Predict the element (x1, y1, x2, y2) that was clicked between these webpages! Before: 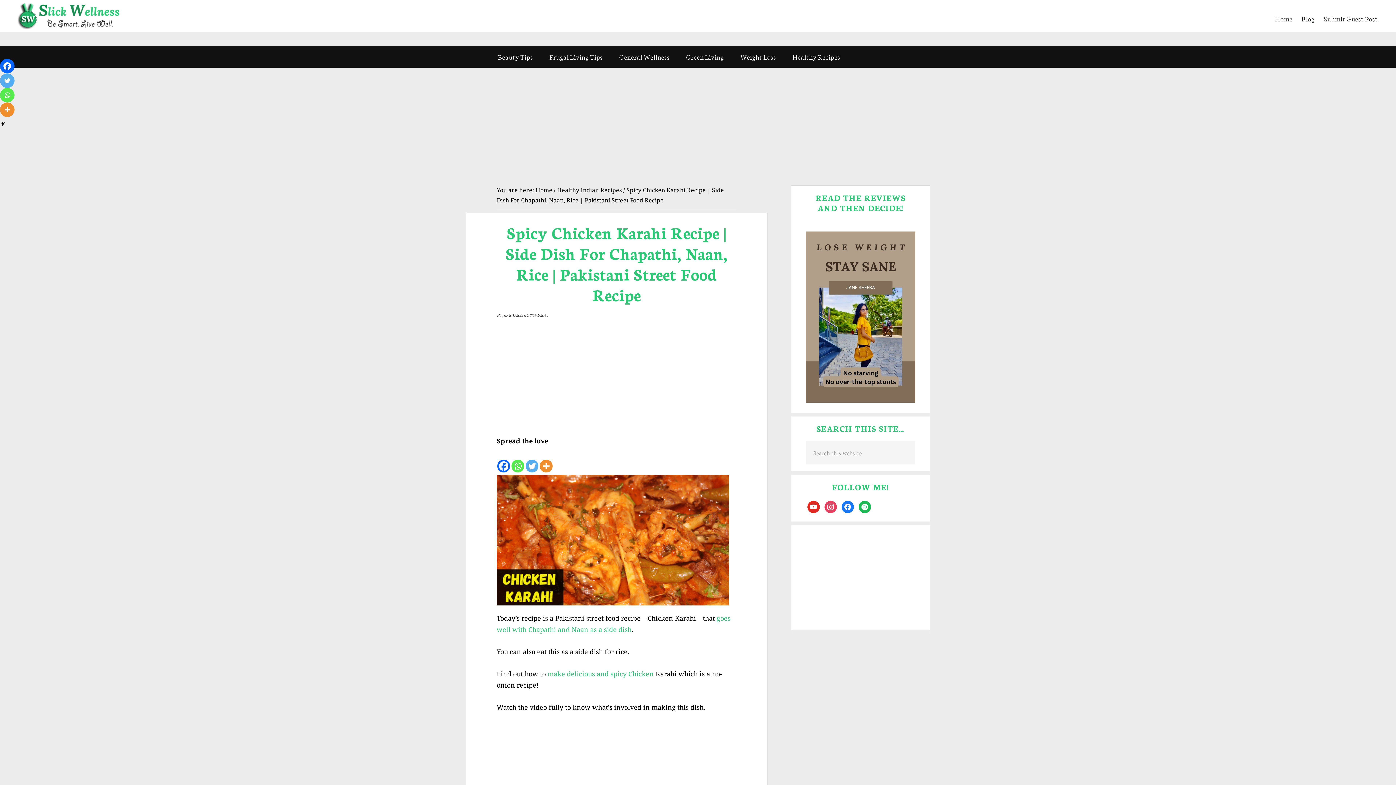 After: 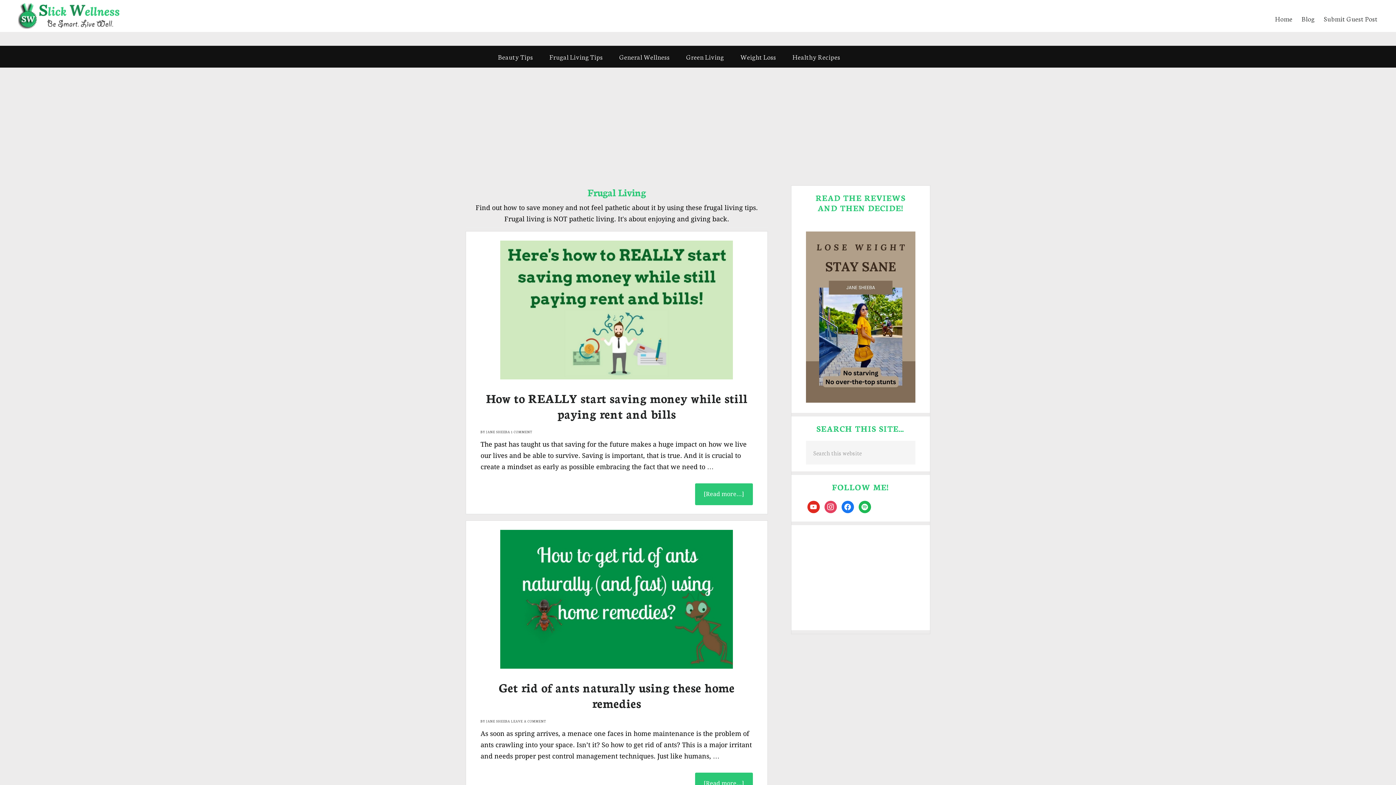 Action: label: Frugal Living Tips bbox: (546, 45, 606, 67)